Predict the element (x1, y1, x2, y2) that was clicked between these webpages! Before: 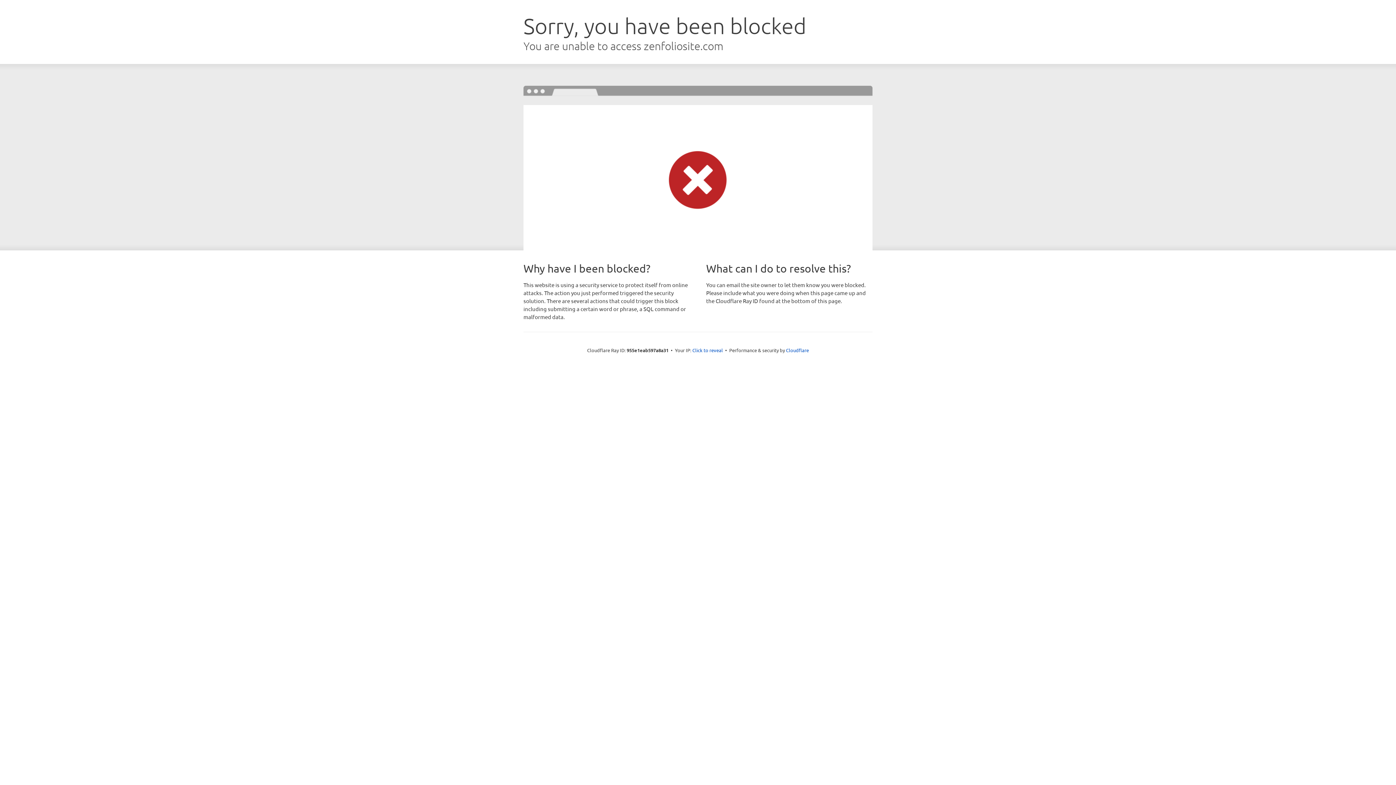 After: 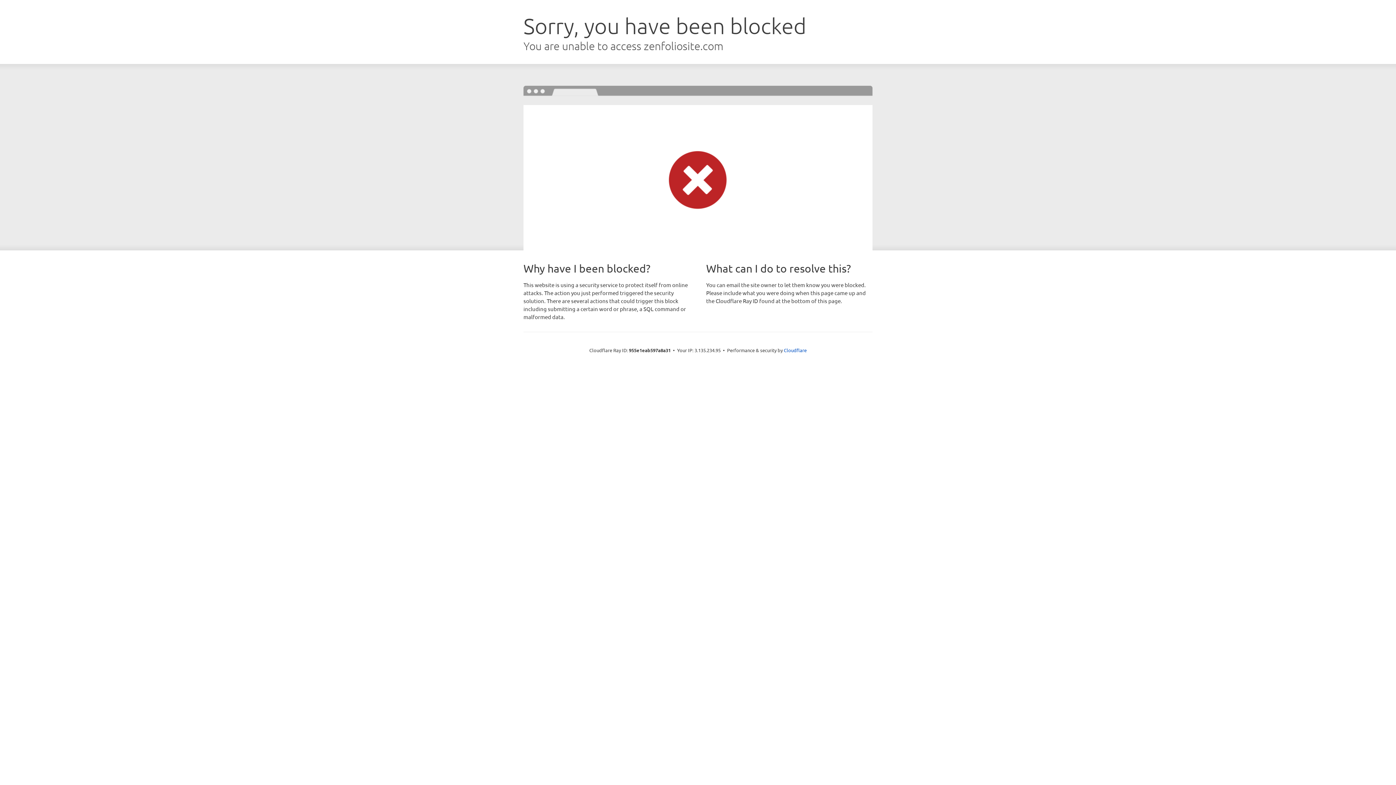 Action: bbox: (692, 346, 723, 353) label: Click to reveal